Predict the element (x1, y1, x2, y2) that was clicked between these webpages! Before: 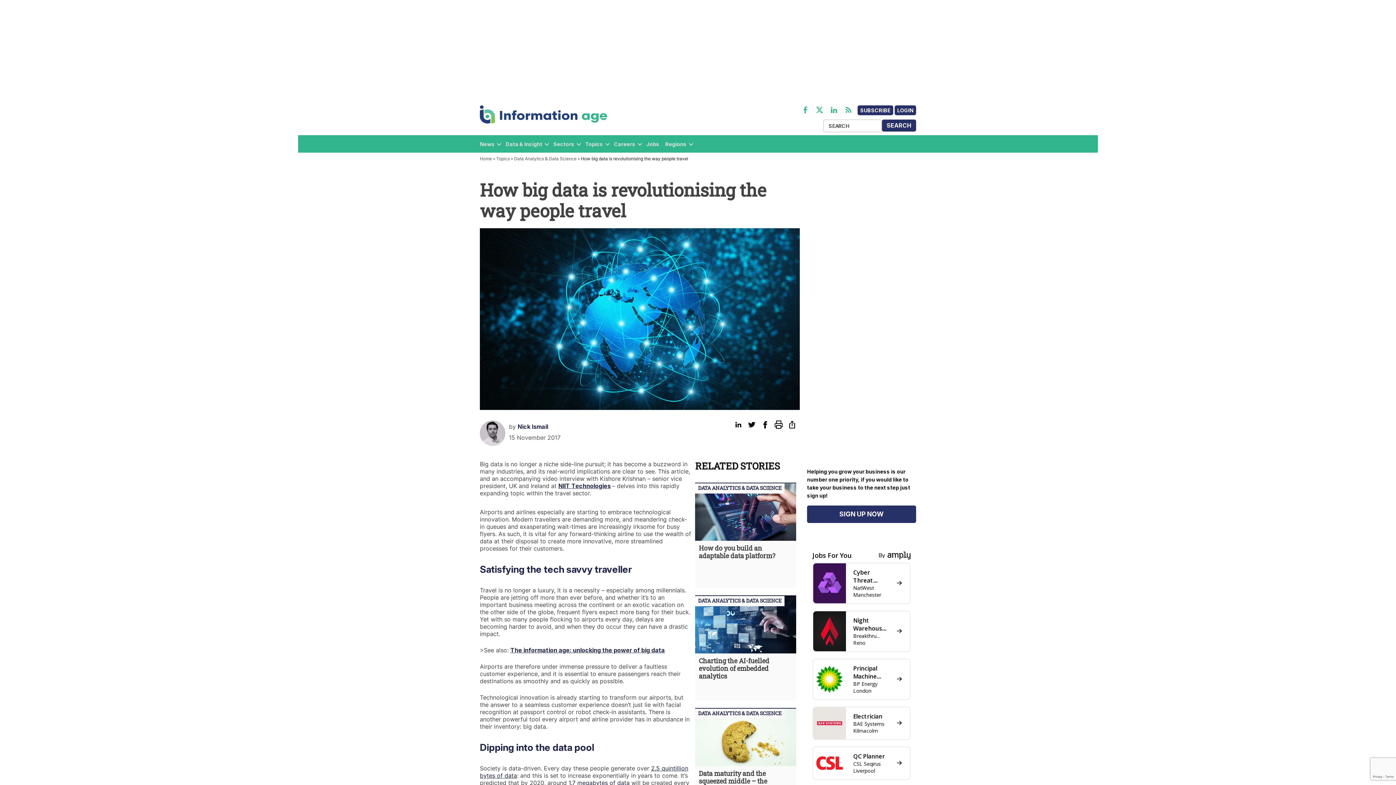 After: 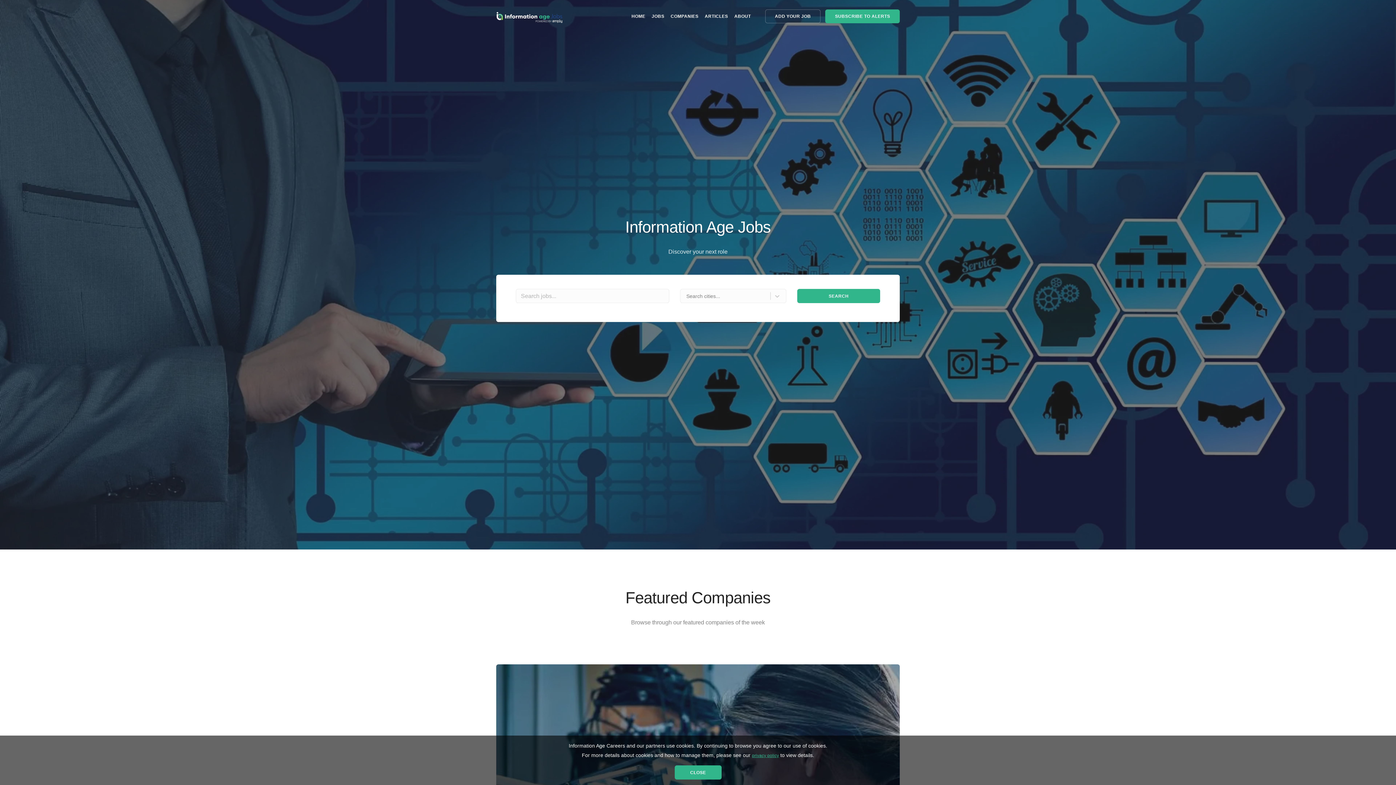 Action: bbox: (646, 139, 663, 149) label: Jobs